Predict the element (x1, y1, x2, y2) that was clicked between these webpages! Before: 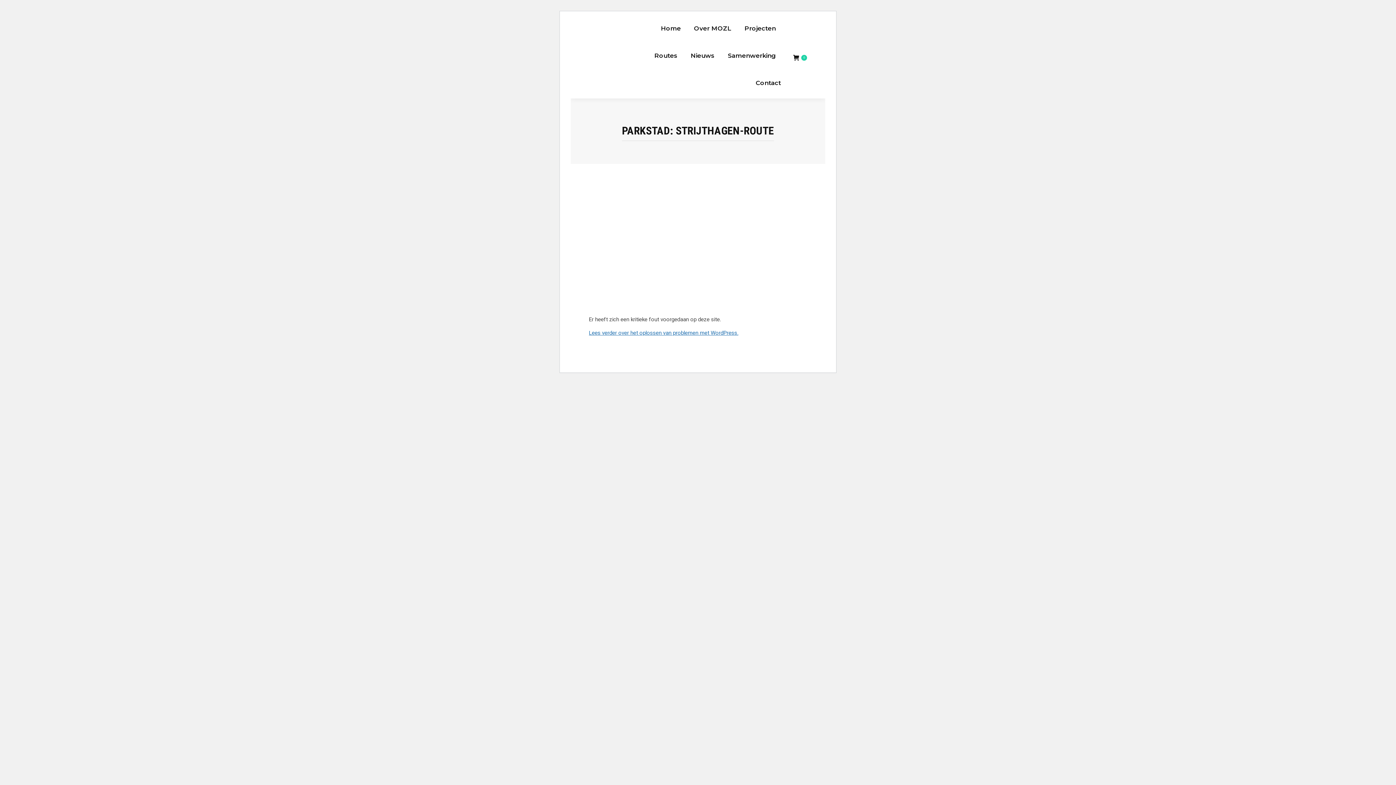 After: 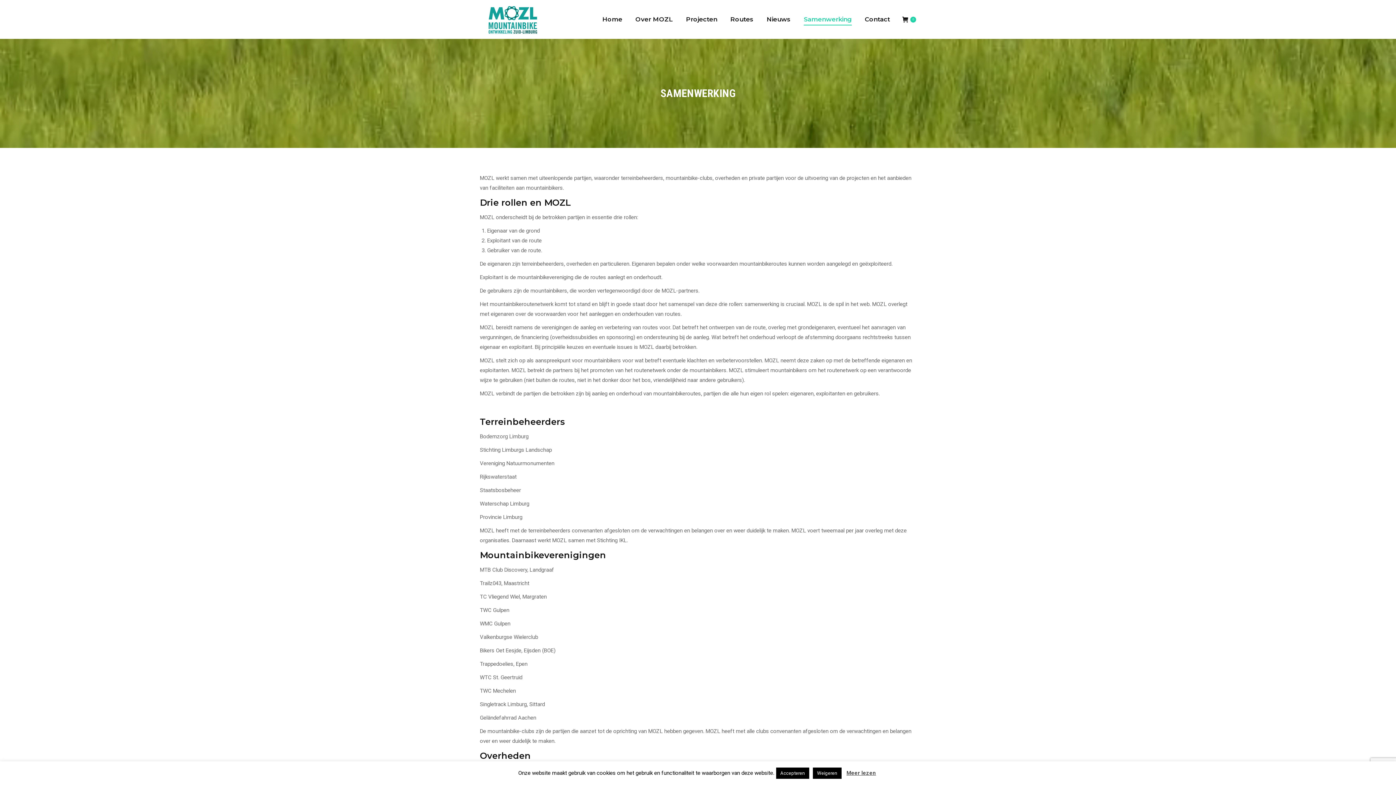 Action: label: Samenwerking bbox: (726, 50, 777, 61)